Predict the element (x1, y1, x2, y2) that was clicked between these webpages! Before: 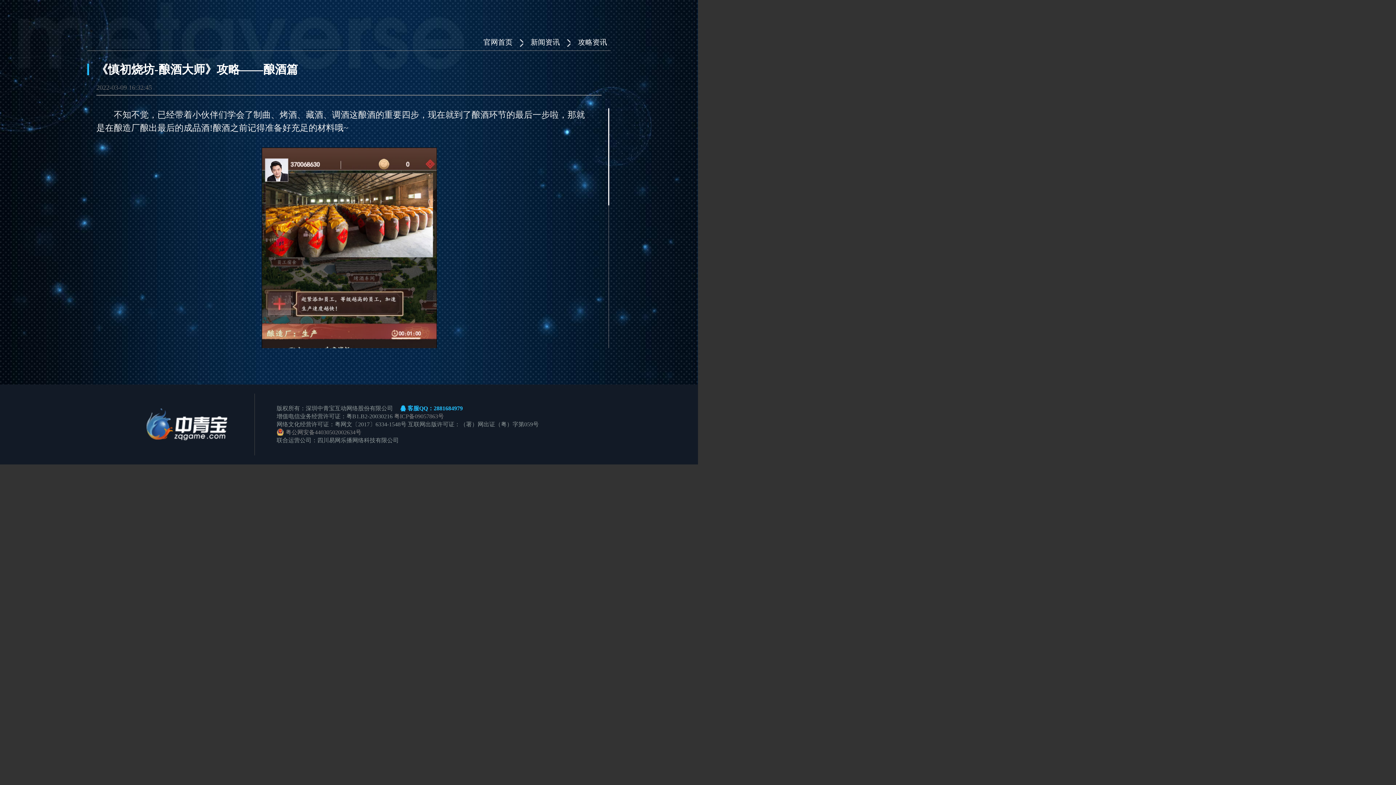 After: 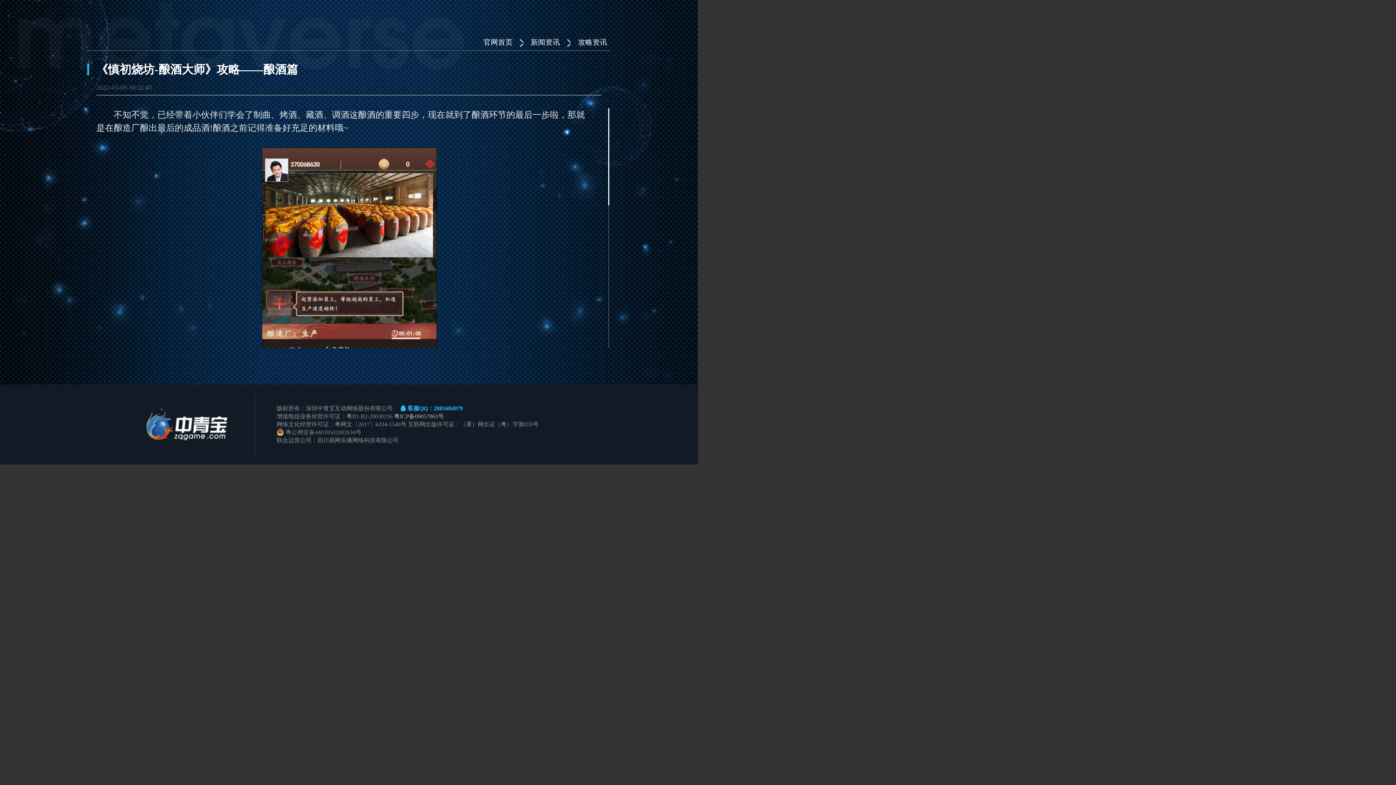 Action: bbox: (394, 413, 444, 419) label: 粤ICP备09057863号